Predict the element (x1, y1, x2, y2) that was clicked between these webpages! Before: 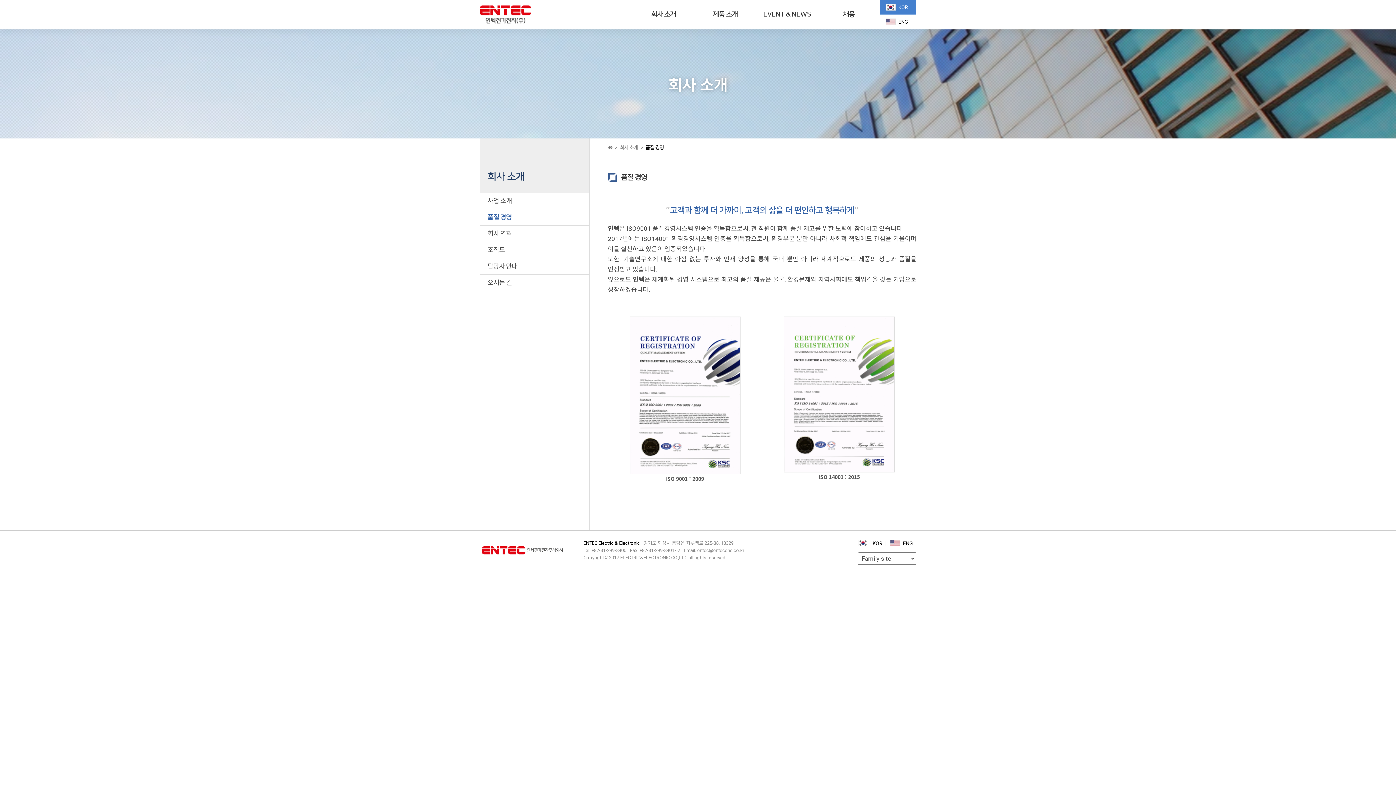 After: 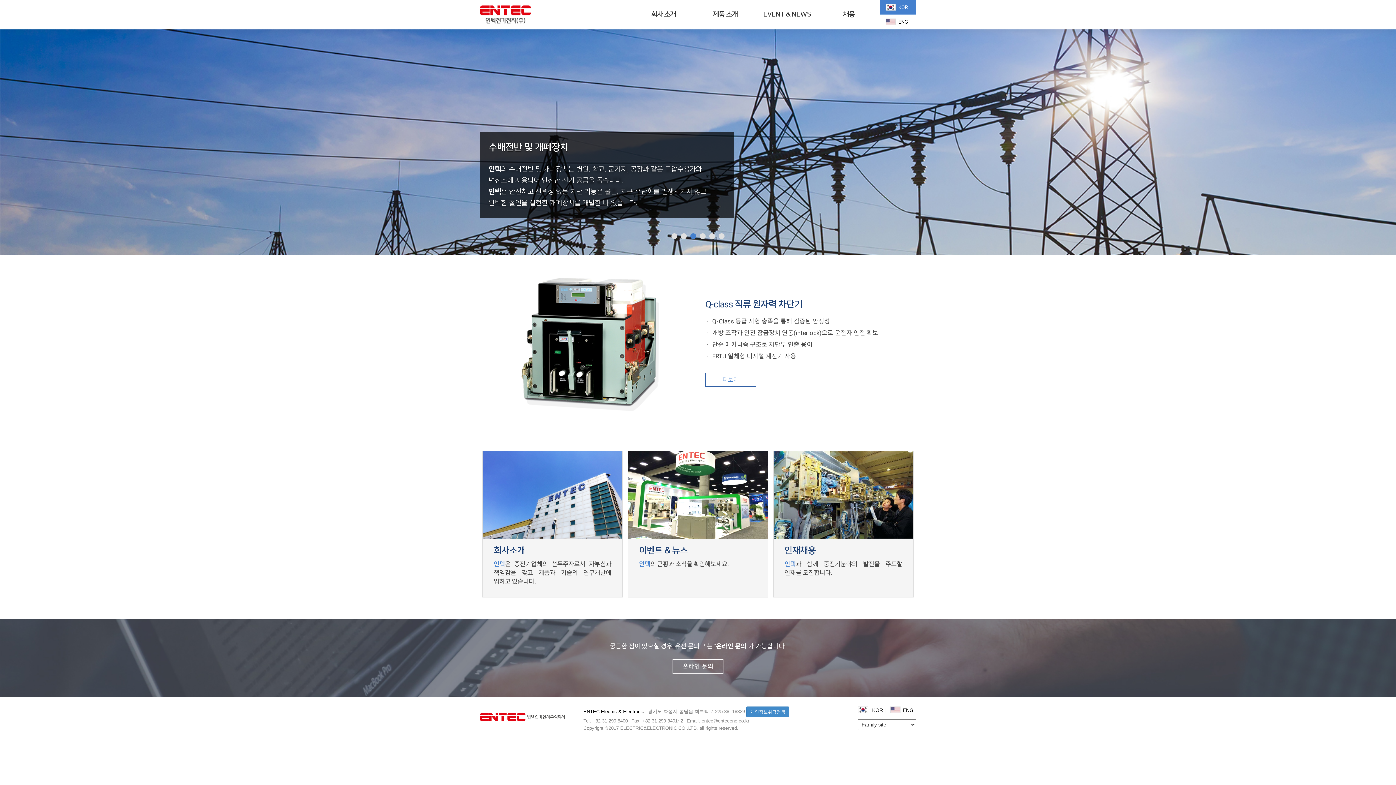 Action: label: KOR bbox: (872, 540, 882, 546)